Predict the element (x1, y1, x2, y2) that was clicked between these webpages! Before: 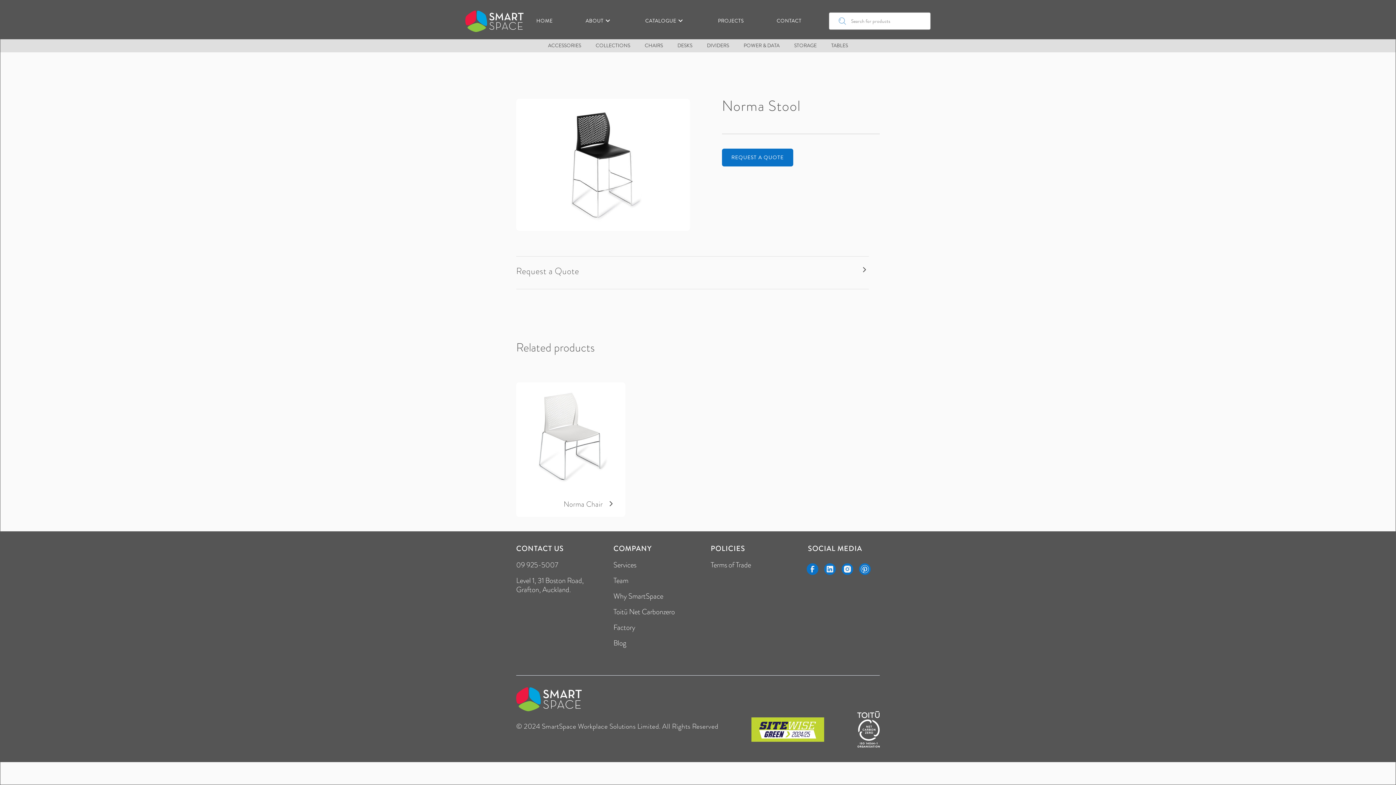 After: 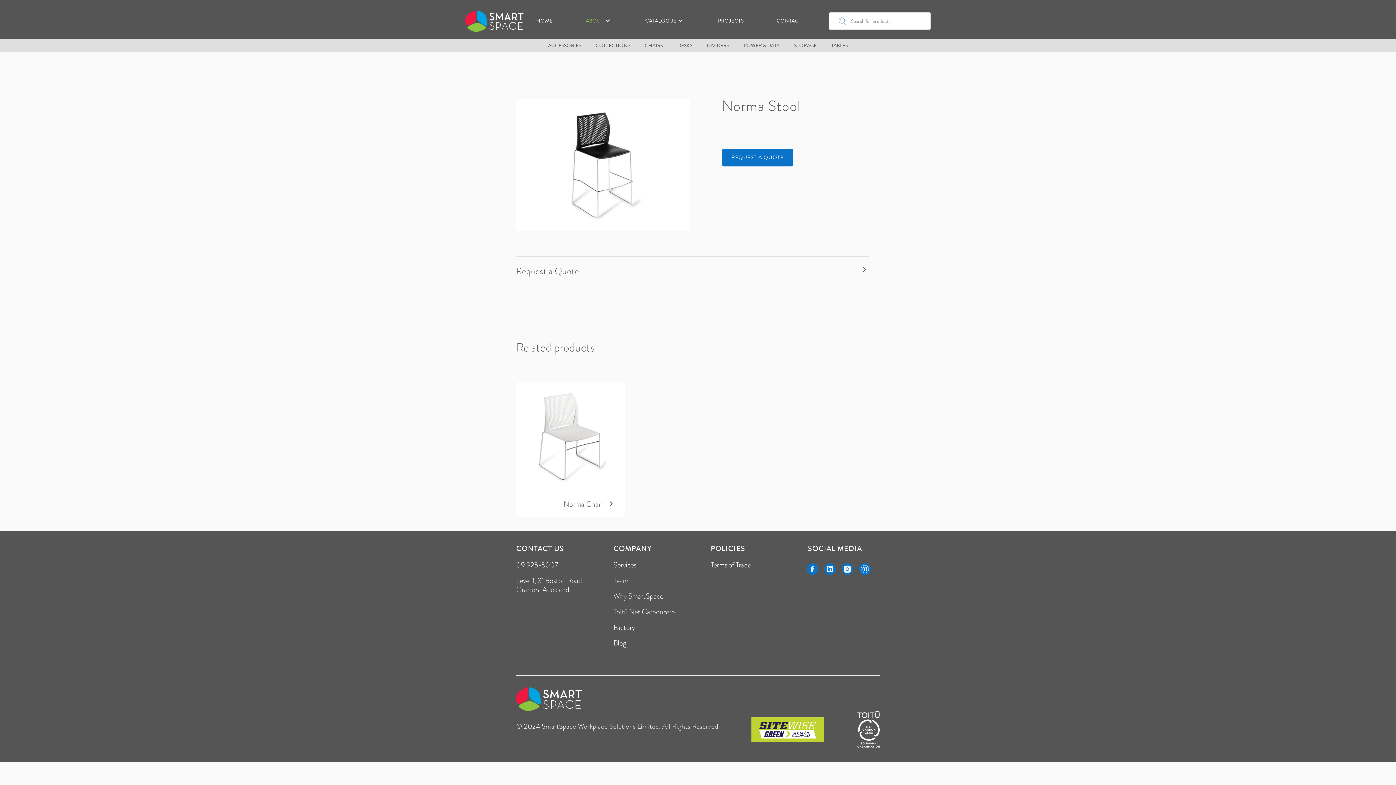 Action: label: ABOUT bbox: (585, 16, 612, 26)